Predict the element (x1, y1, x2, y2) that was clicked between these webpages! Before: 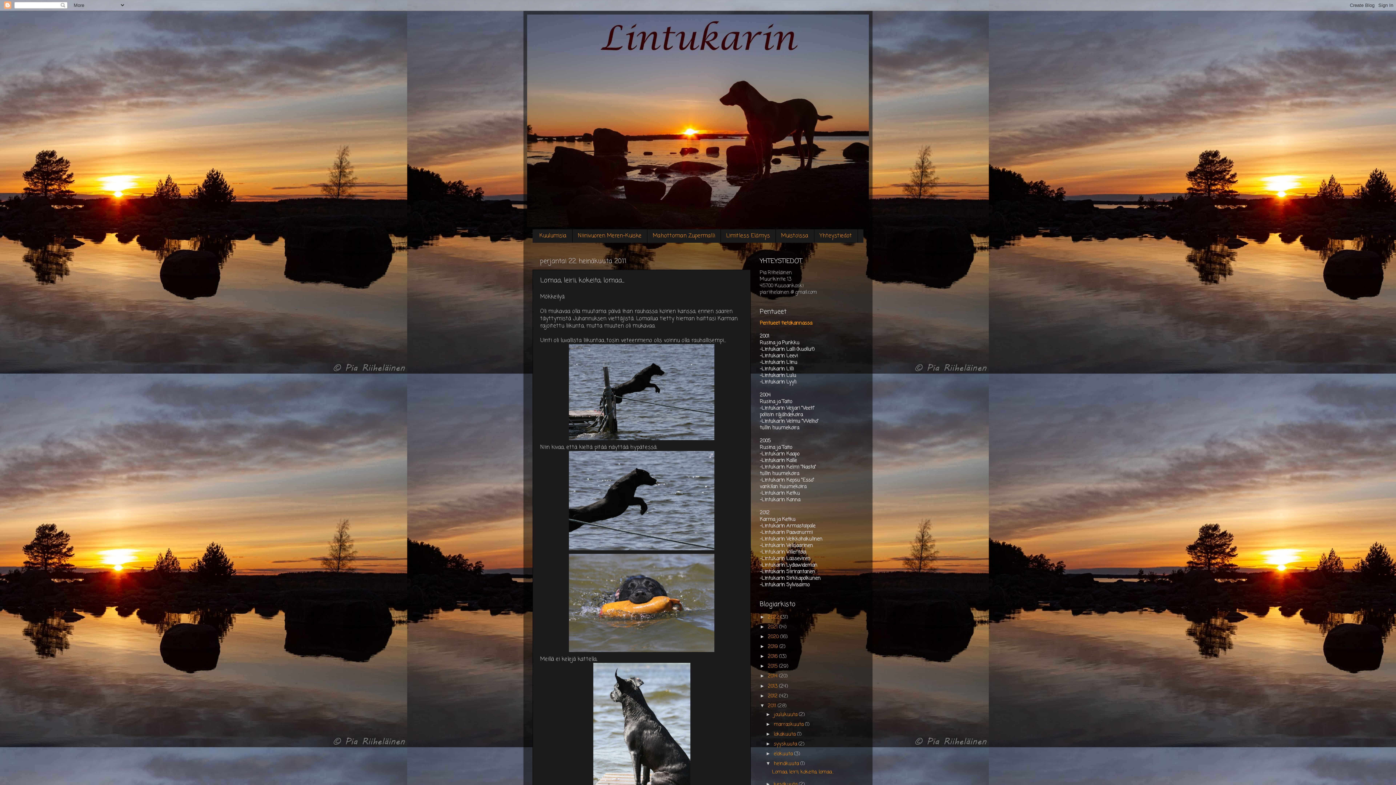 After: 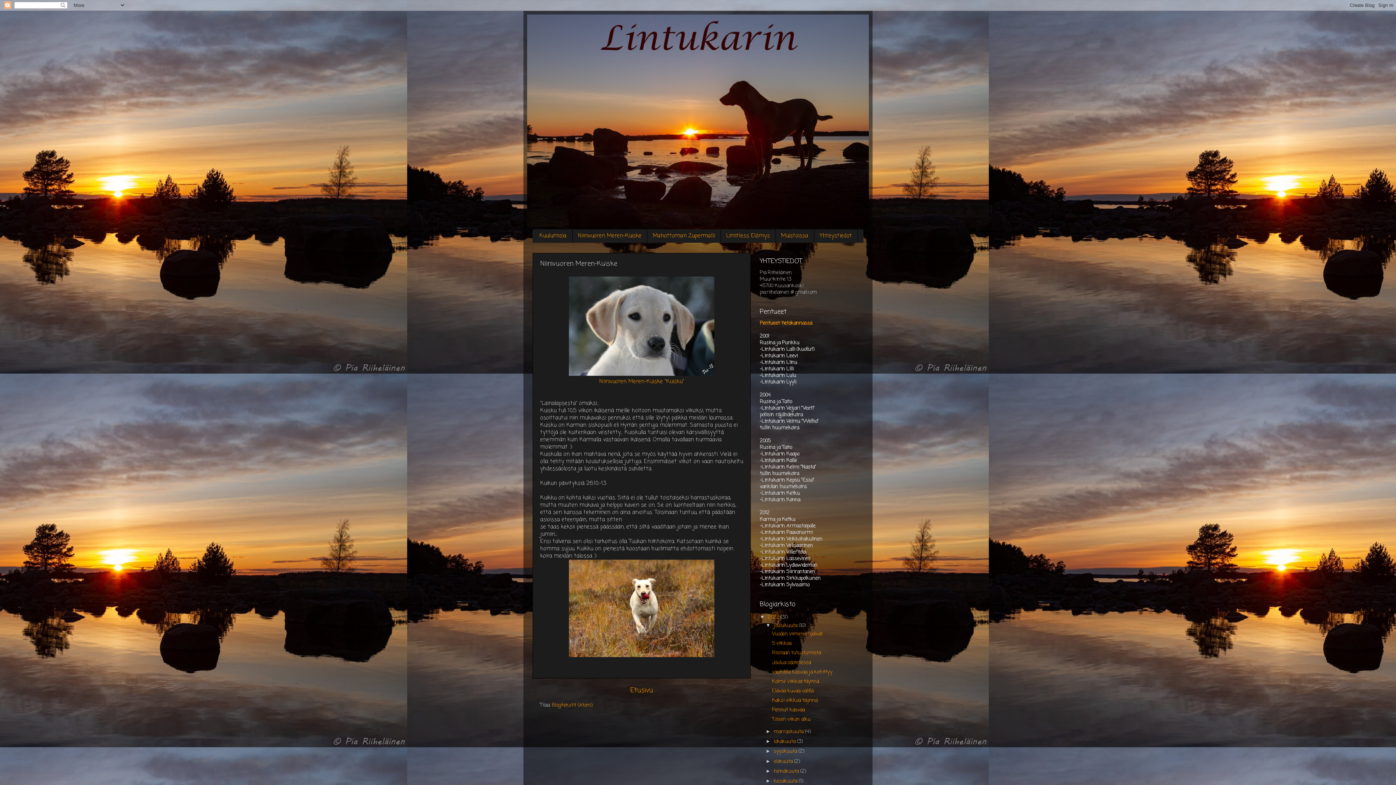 Action: label: Niinivuoren Meren-Kuiske bbox: (572, 229, 647, 242)